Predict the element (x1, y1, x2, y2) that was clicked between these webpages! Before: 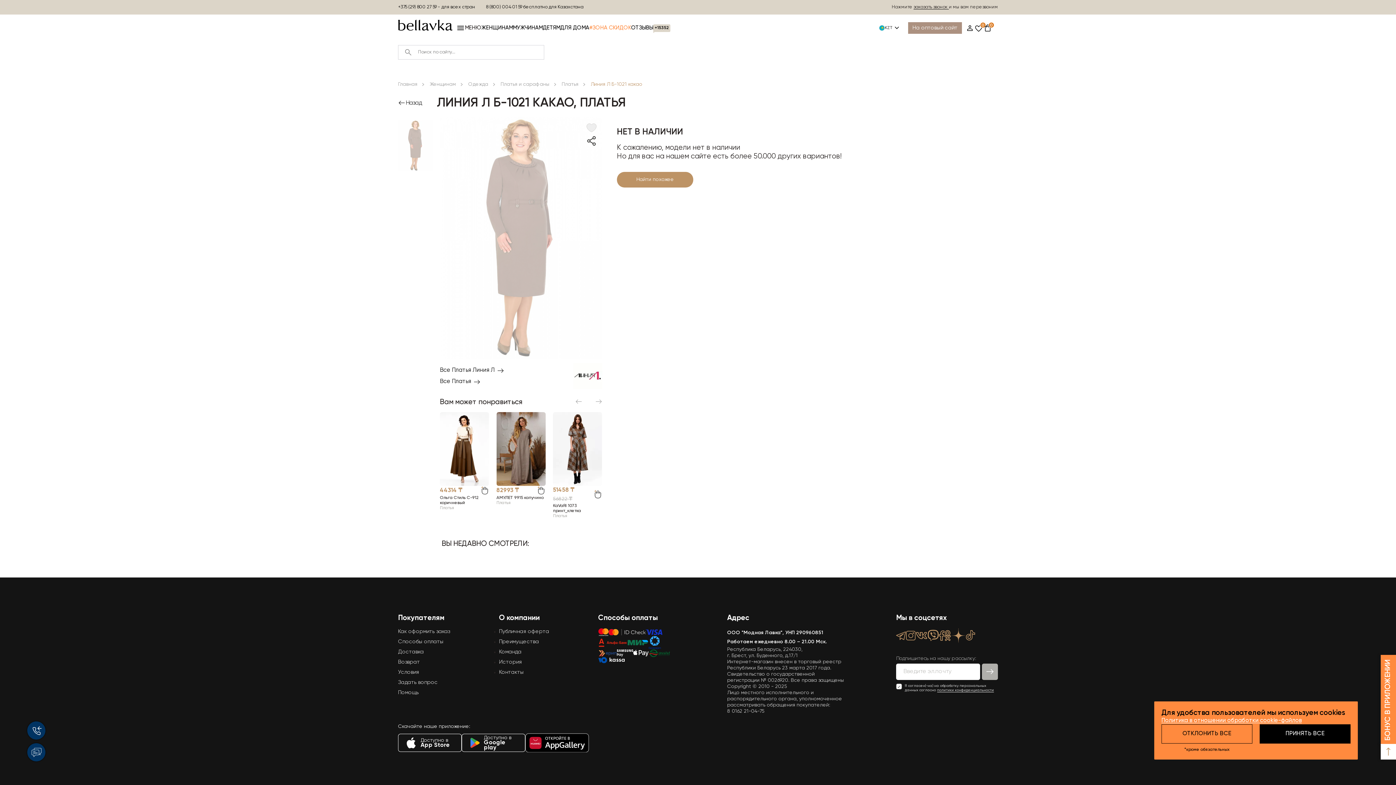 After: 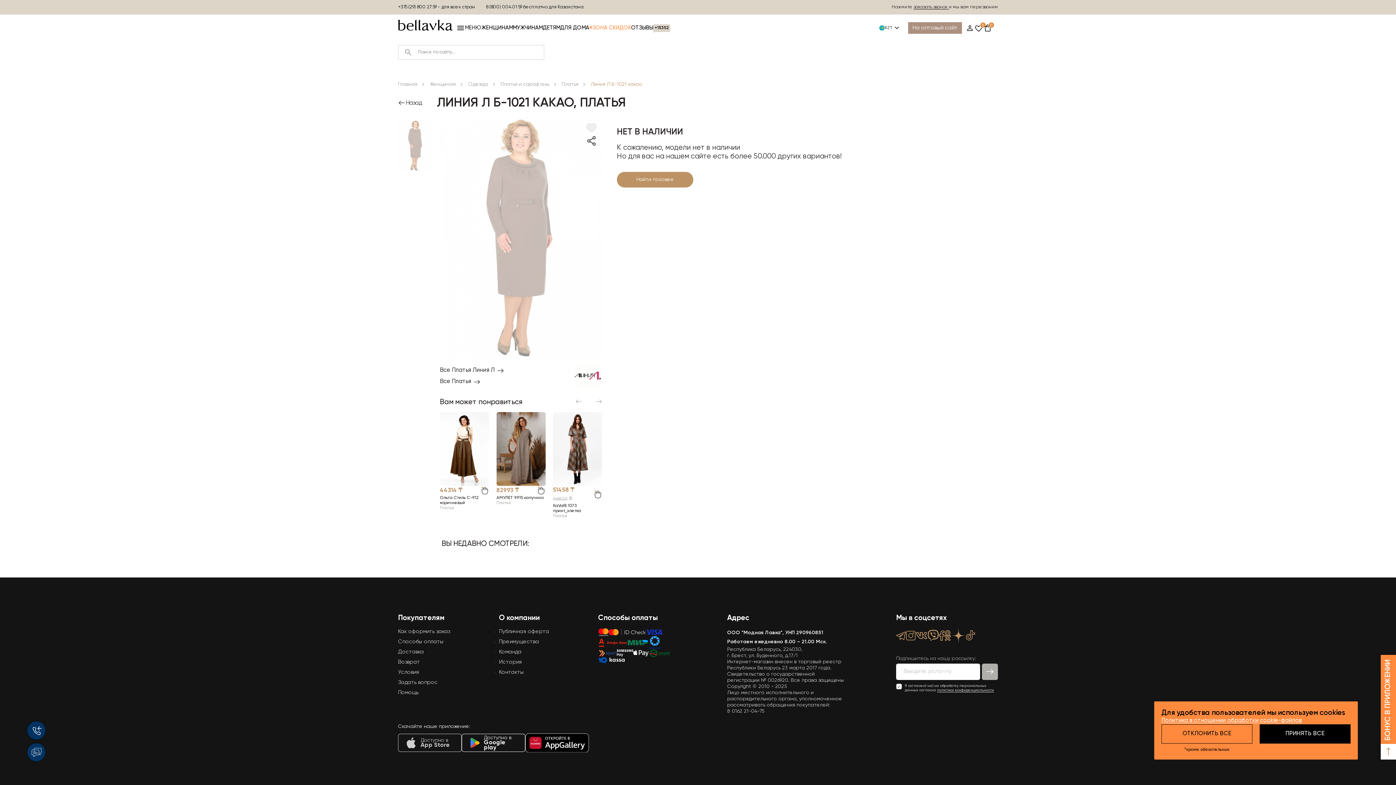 Action: label: Доступно в App Store bbox: (398, 734, 461, 752)